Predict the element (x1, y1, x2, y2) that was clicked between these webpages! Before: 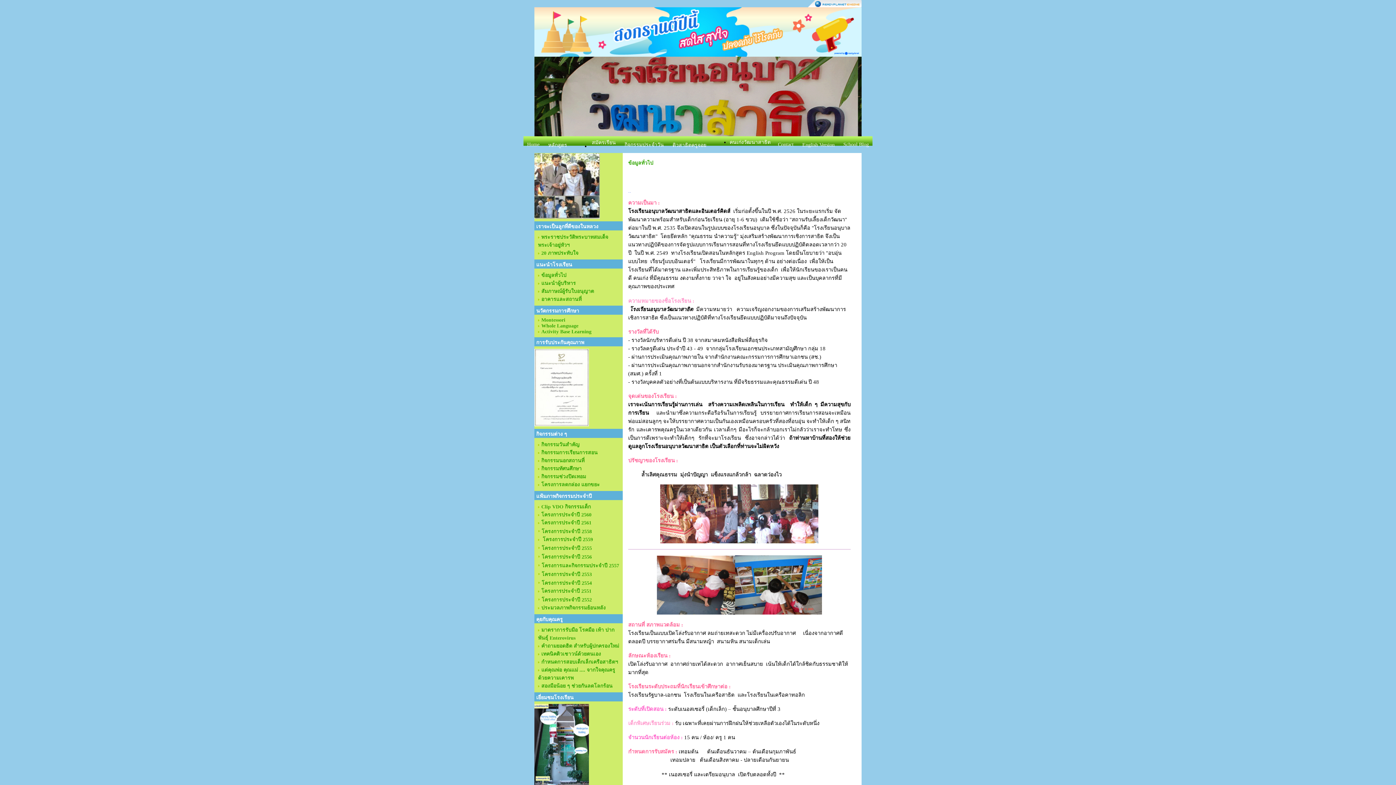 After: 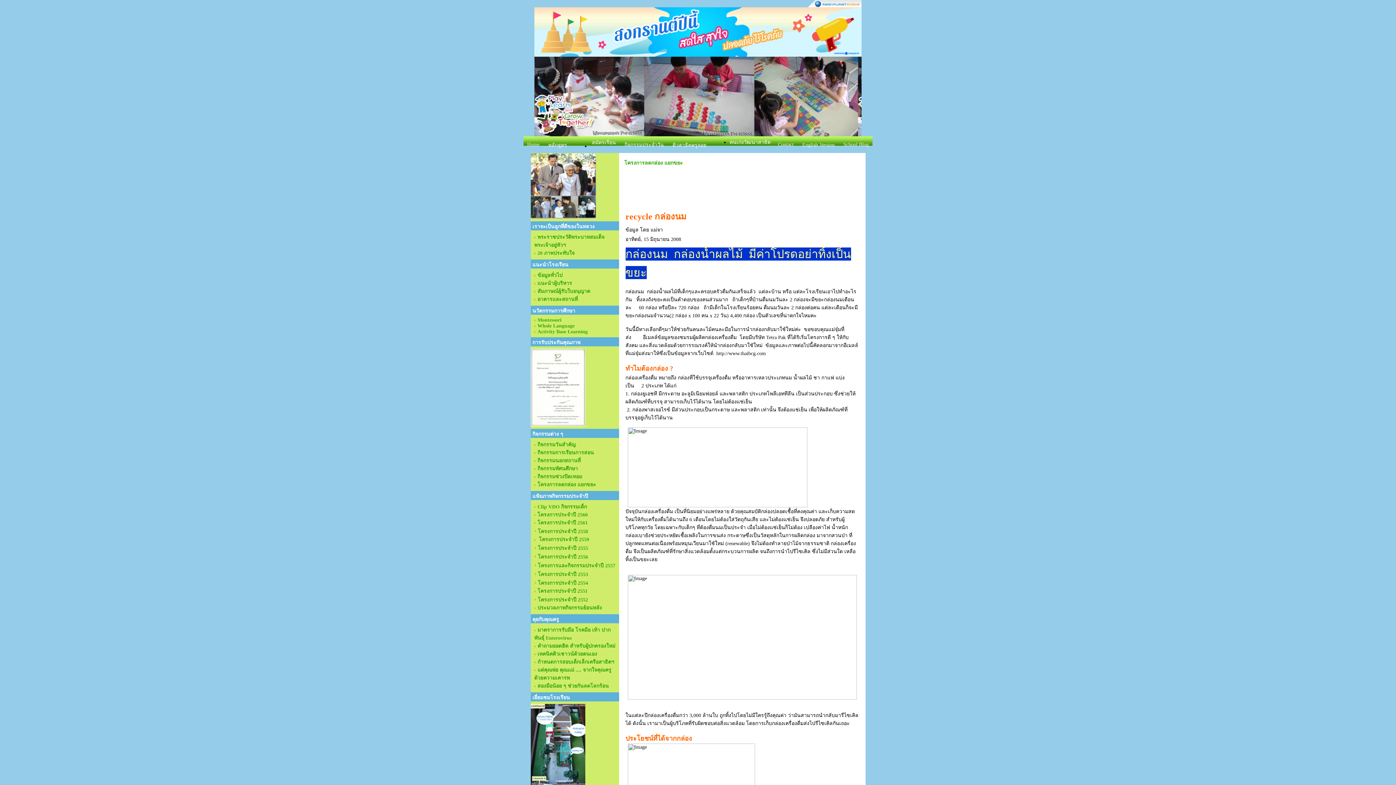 Action: label: โครงการลดกล่อง แยกขยะ bbox: (541, 482, 600, 487)